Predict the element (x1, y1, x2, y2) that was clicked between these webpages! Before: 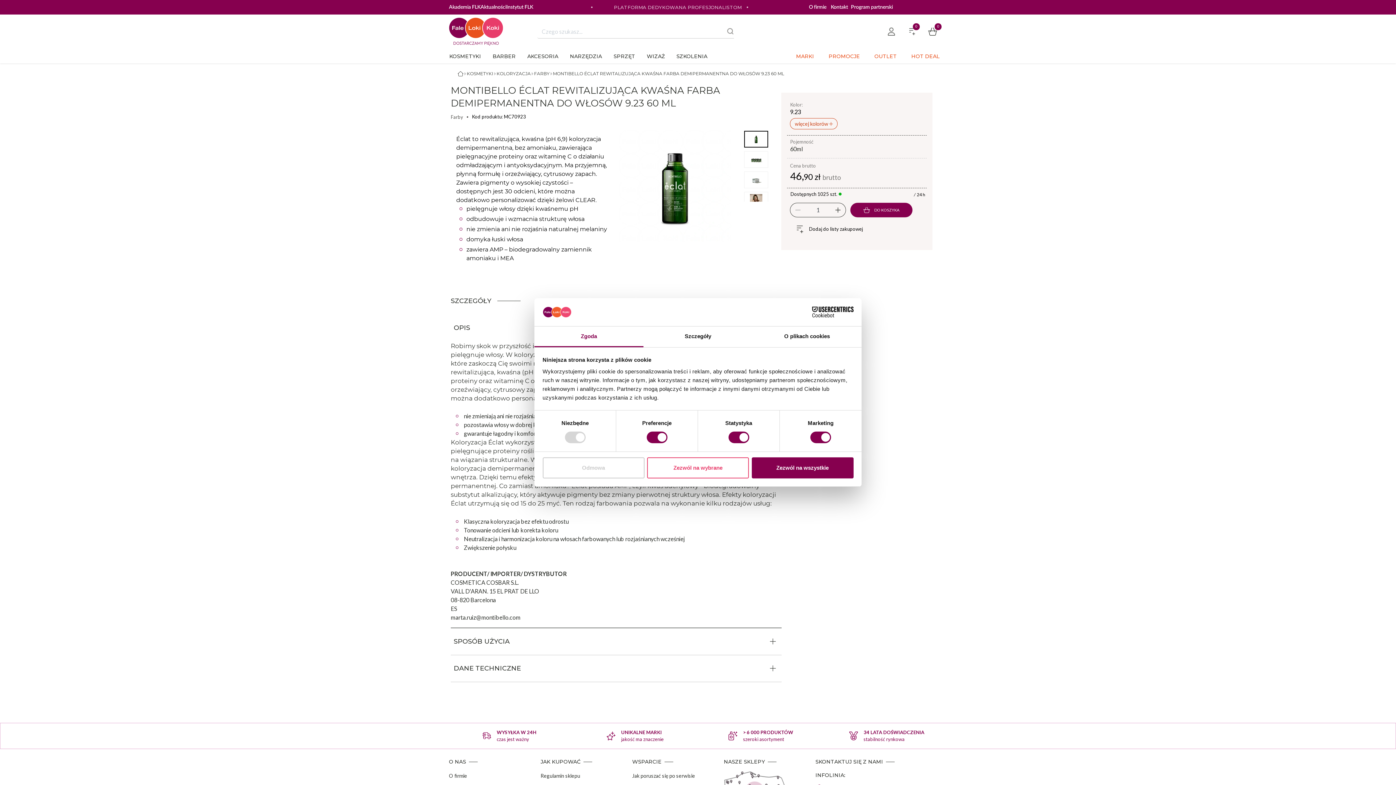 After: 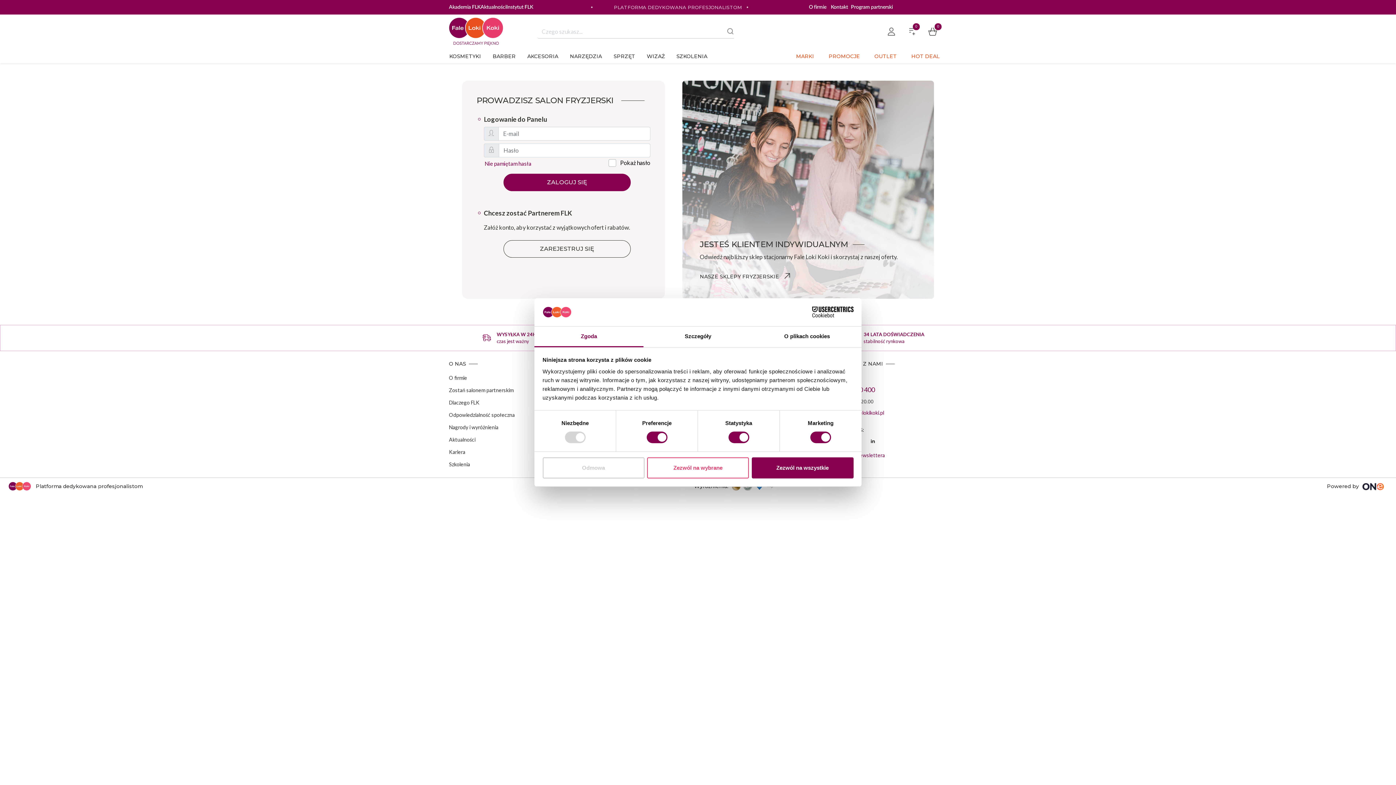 Action: bbox: (894, 27, 910, 35)